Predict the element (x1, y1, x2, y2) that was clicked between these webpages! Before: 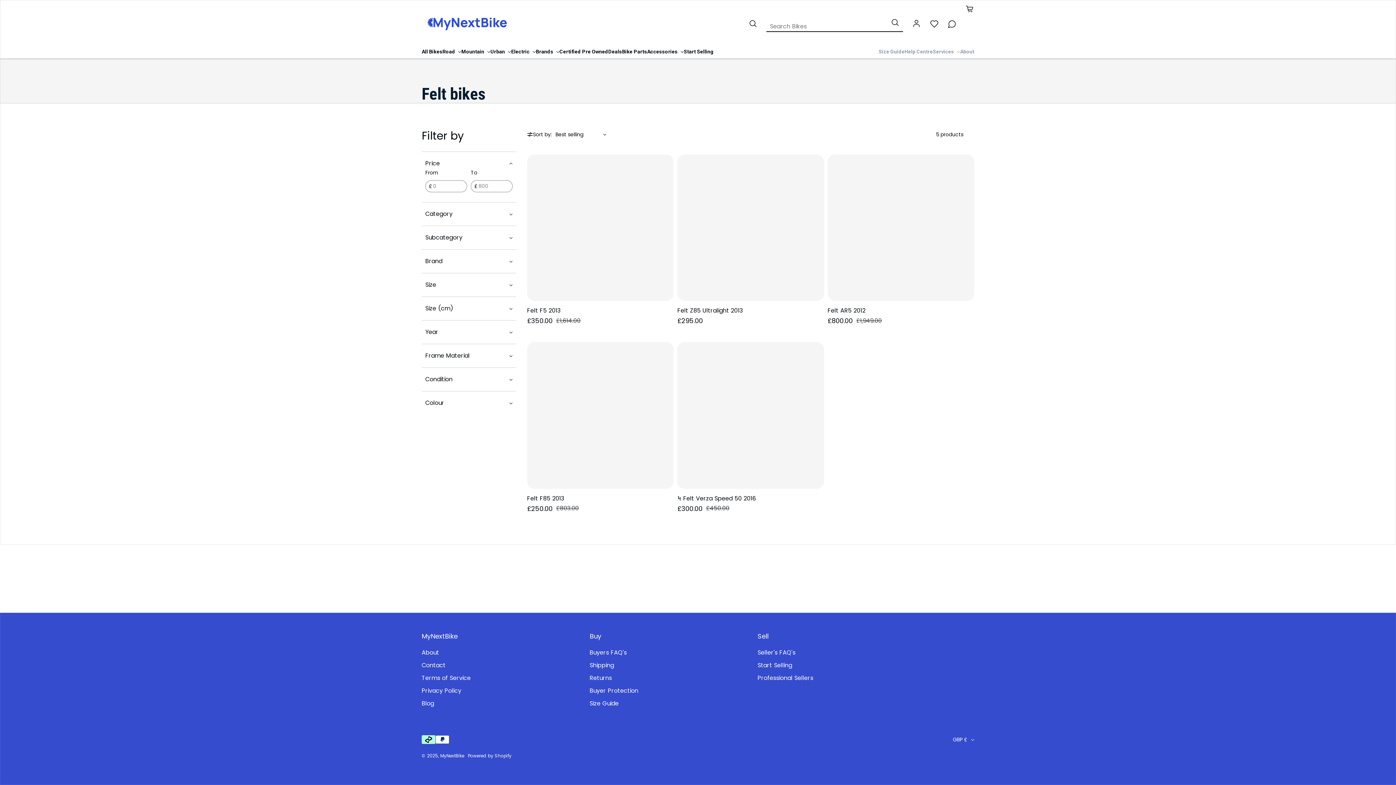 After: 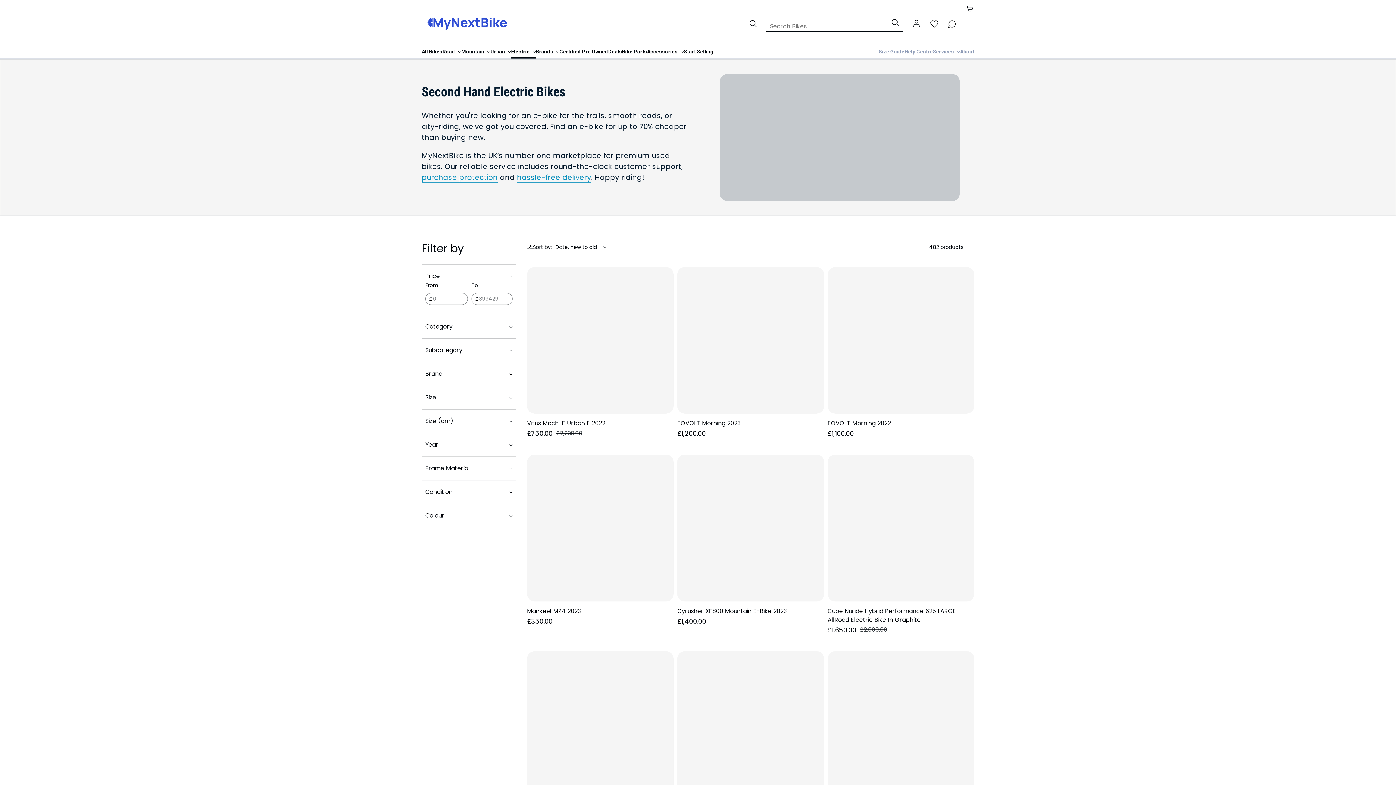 Action: label: Electric  bbox: (511, 46, 536, 58)